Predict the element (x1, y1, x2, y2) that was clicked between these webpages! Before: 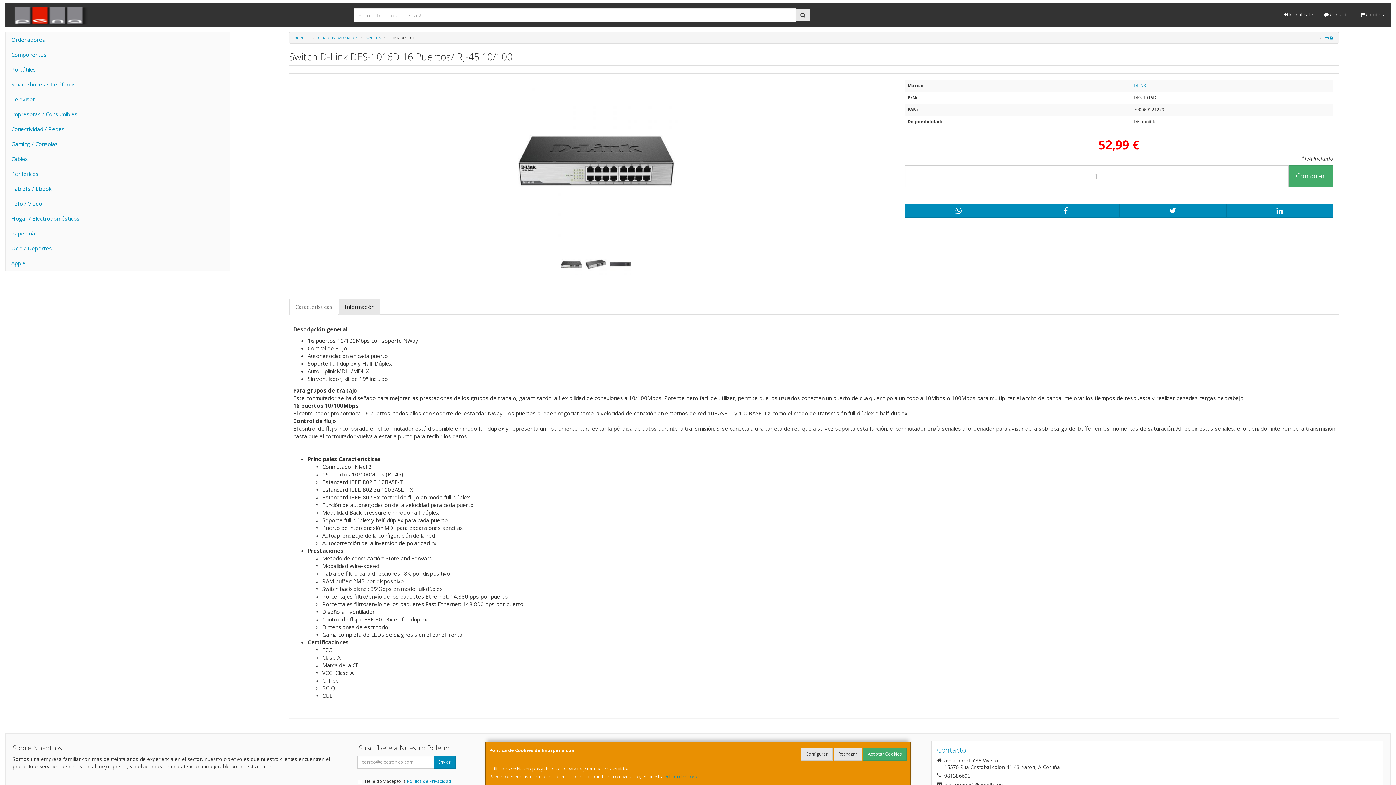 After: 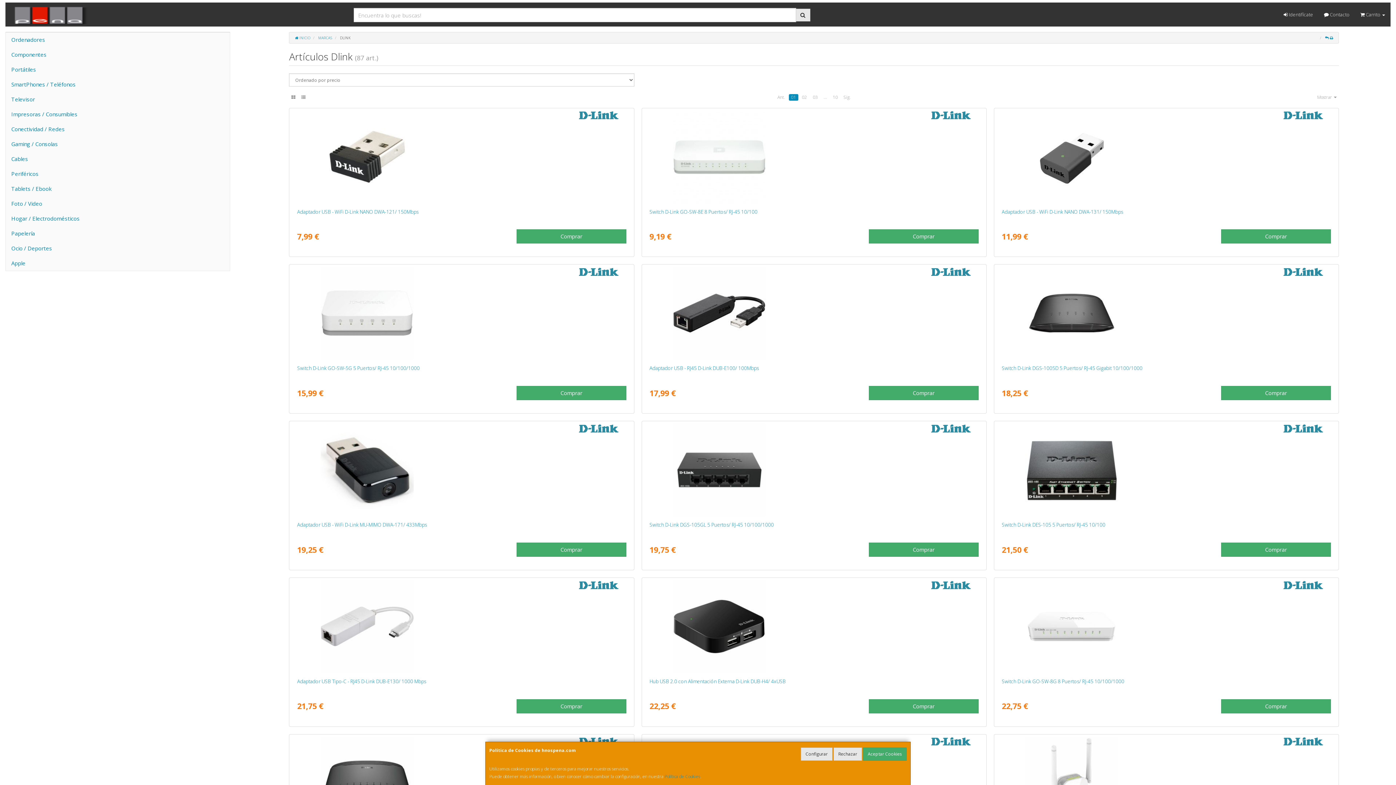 Action: label: DLINK bbox: (1134, 82, 1146, 88)